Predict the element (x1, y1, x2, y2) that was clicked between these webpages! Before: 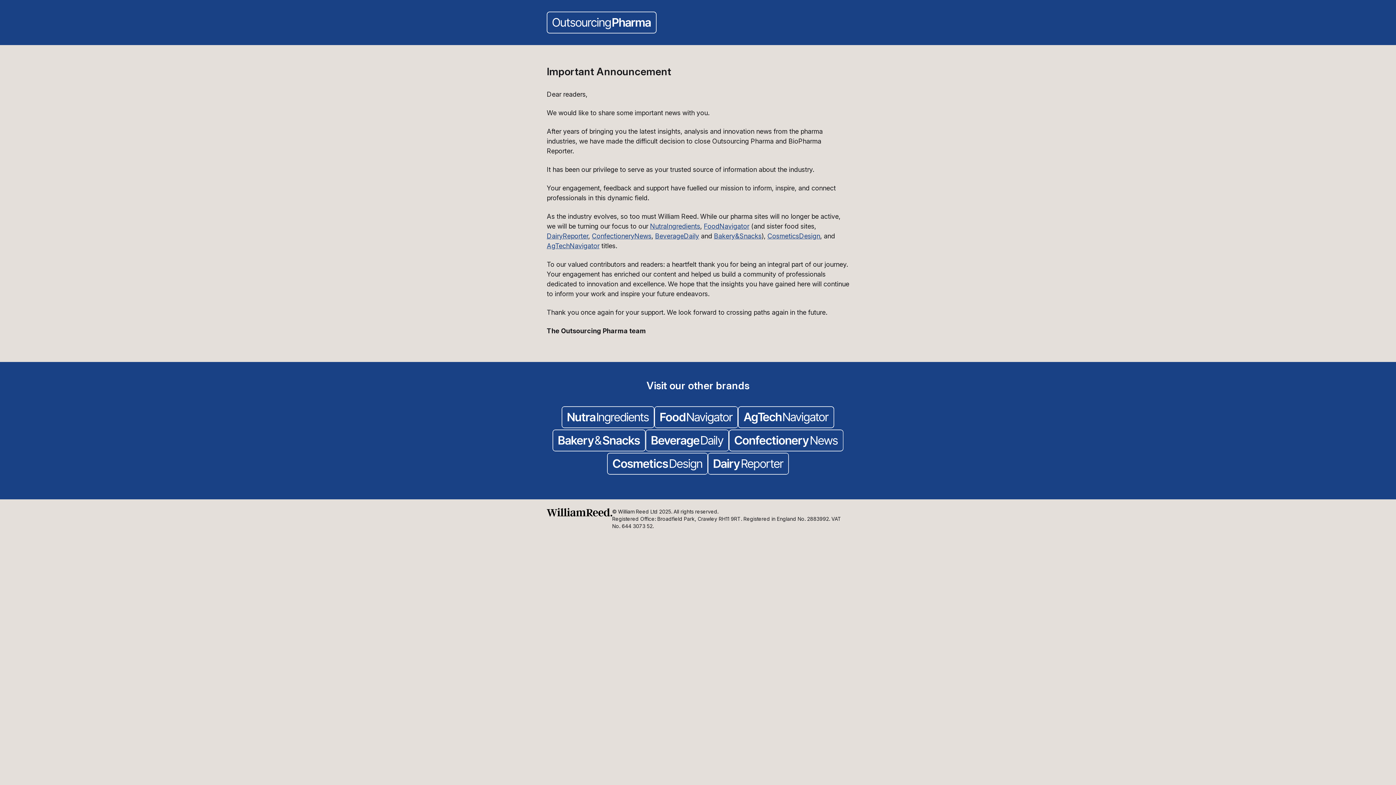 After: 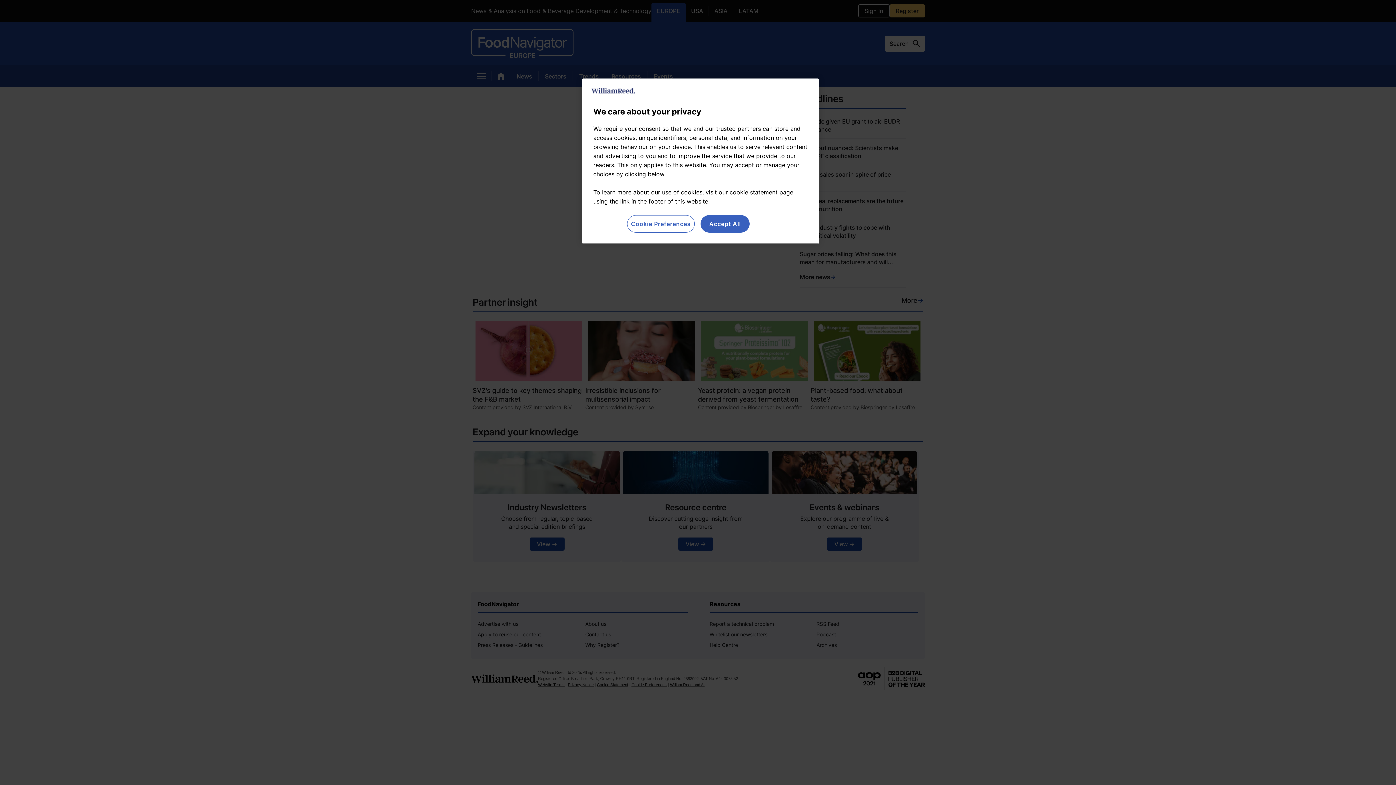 Action: bbox: (704, 222, 749, 230) label: FoodNavigator